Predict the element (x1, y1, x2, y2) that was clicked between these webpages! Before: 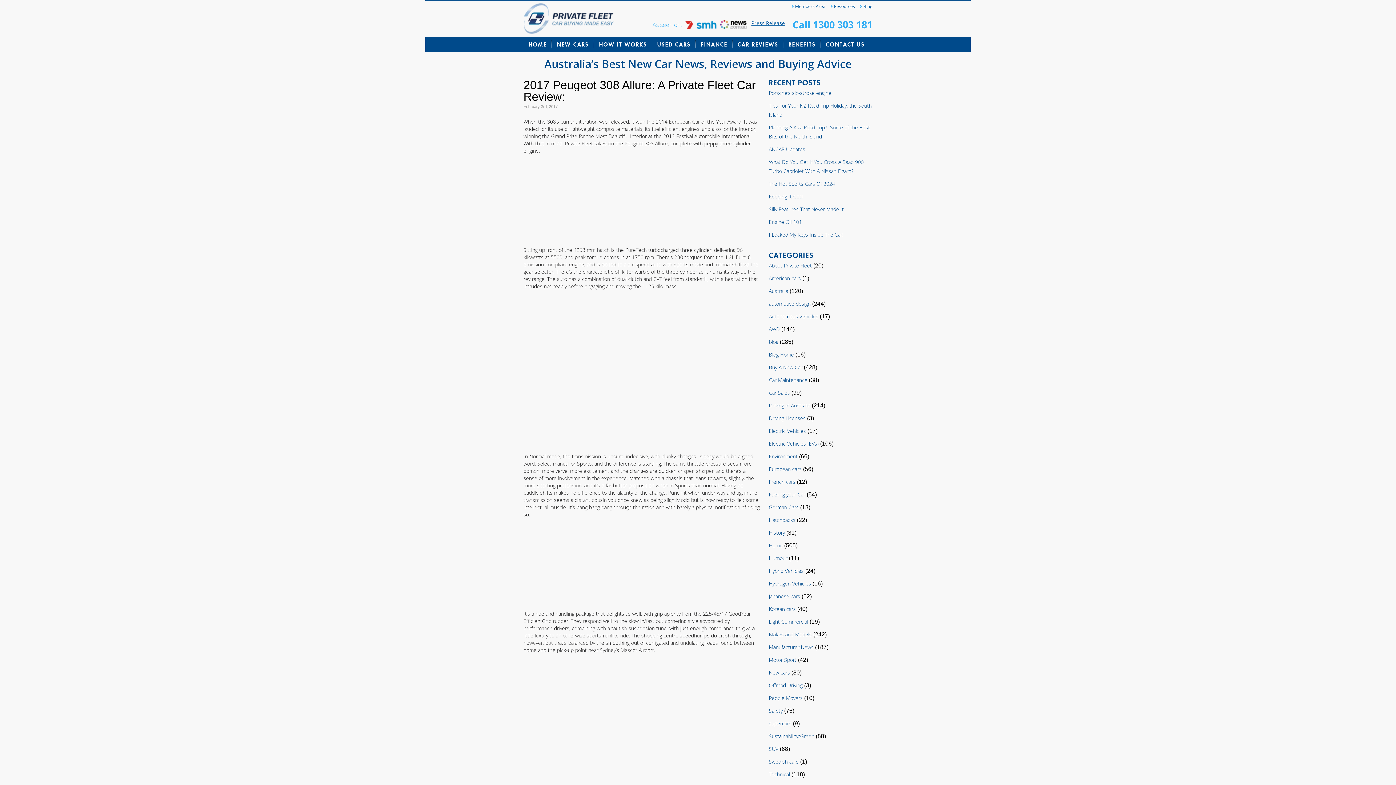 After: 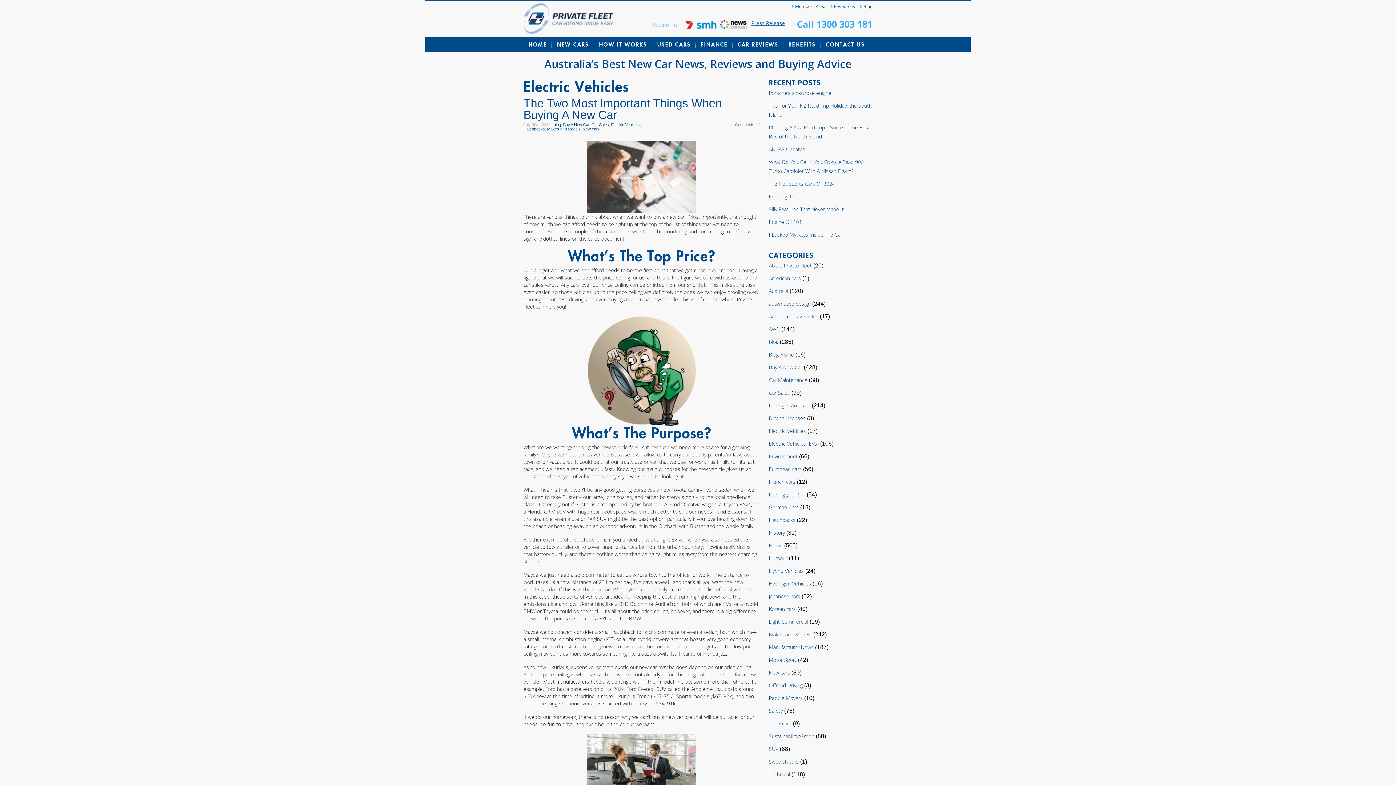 Action: label: Electric Vehicles bbox: (769, 426, 806, 435)